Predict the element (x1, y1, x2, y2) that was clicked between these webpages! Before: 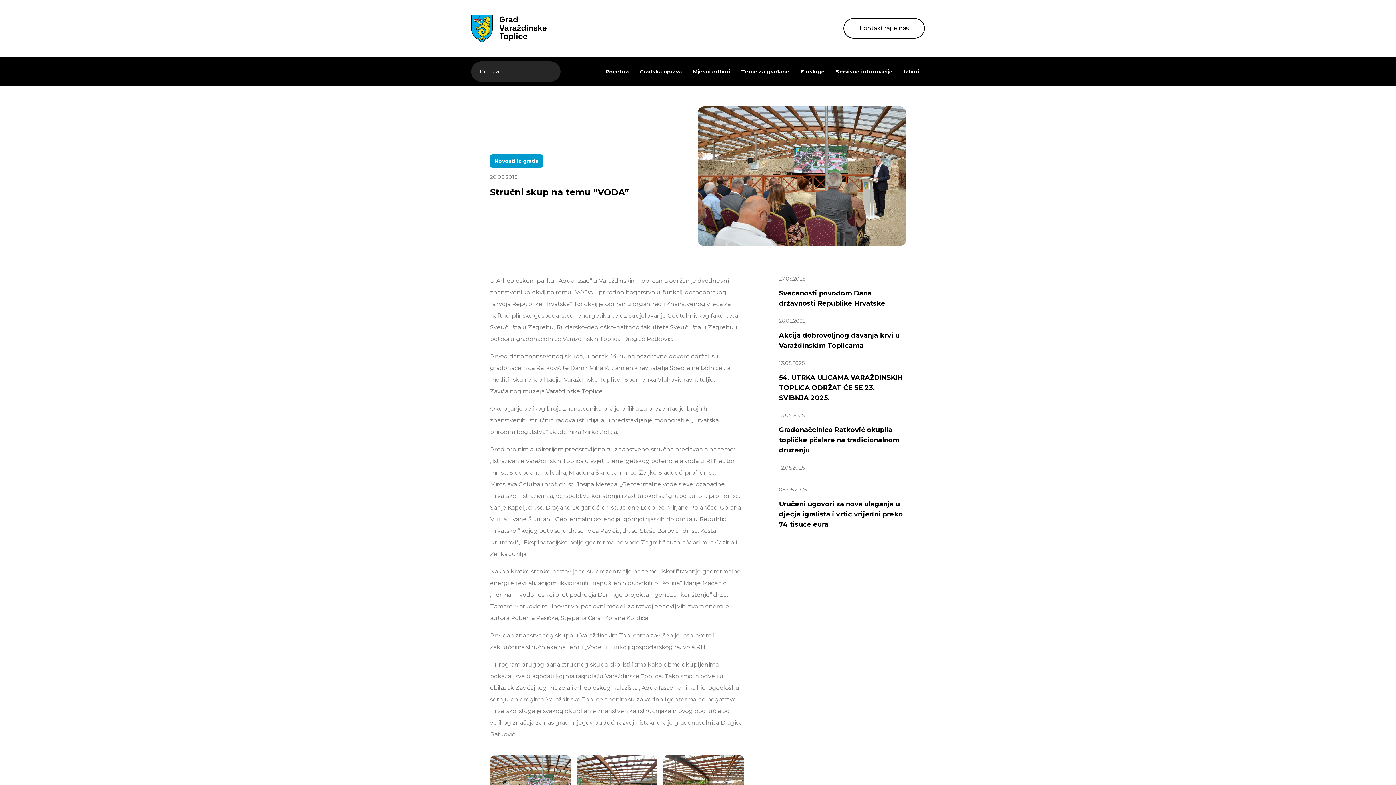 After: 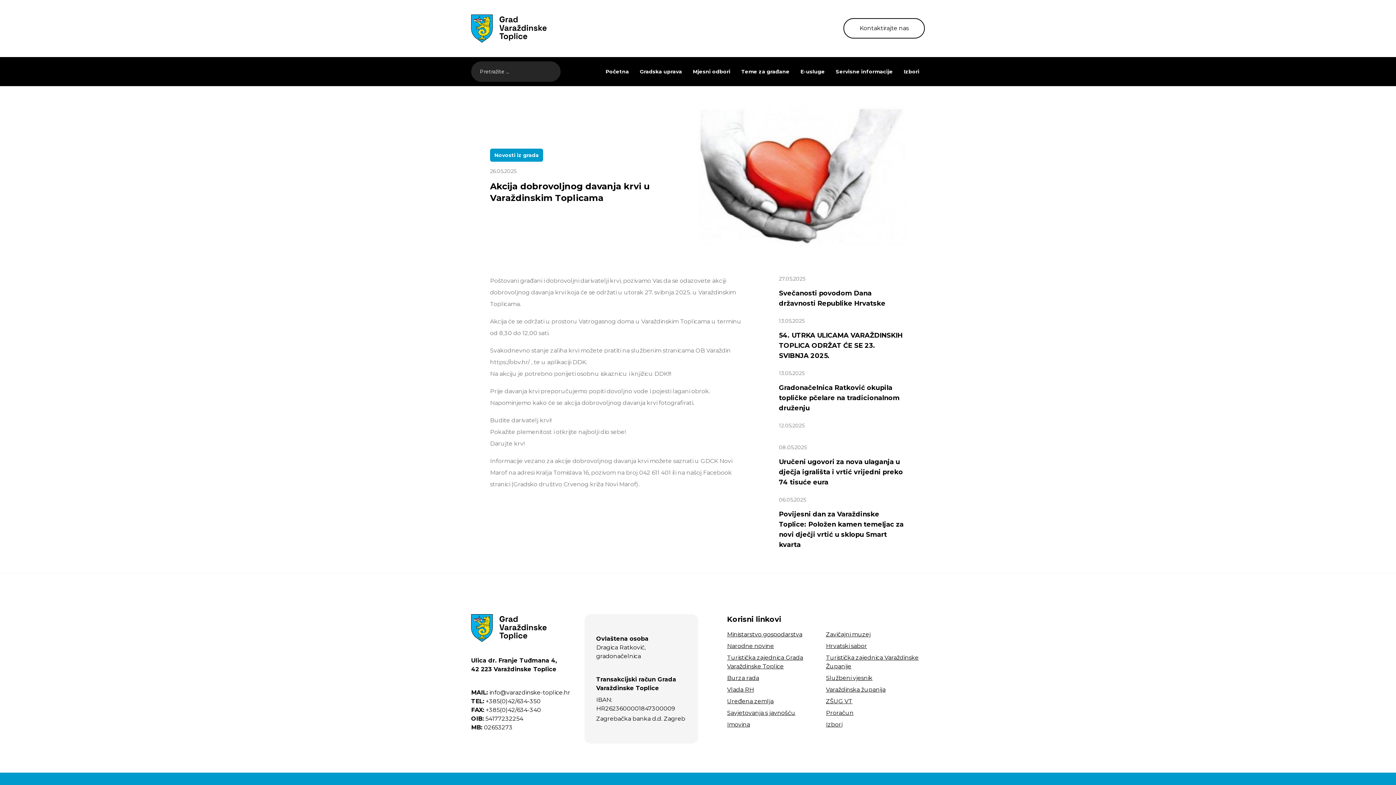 Action: label: 26.05.2025
Akcija dobrovoljnog davanja krvi u Varaždinskim Toplicama bbox: (779, 317, 906, 350)